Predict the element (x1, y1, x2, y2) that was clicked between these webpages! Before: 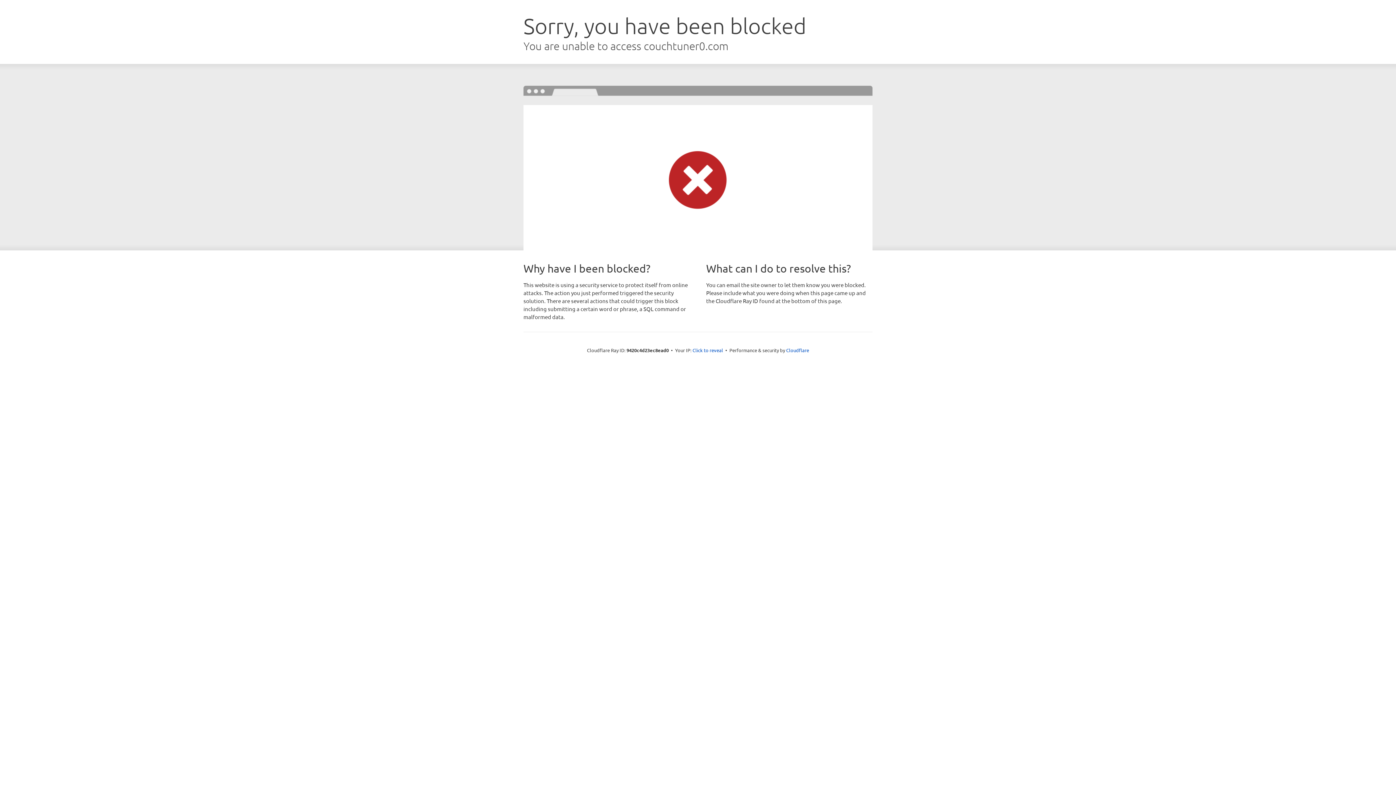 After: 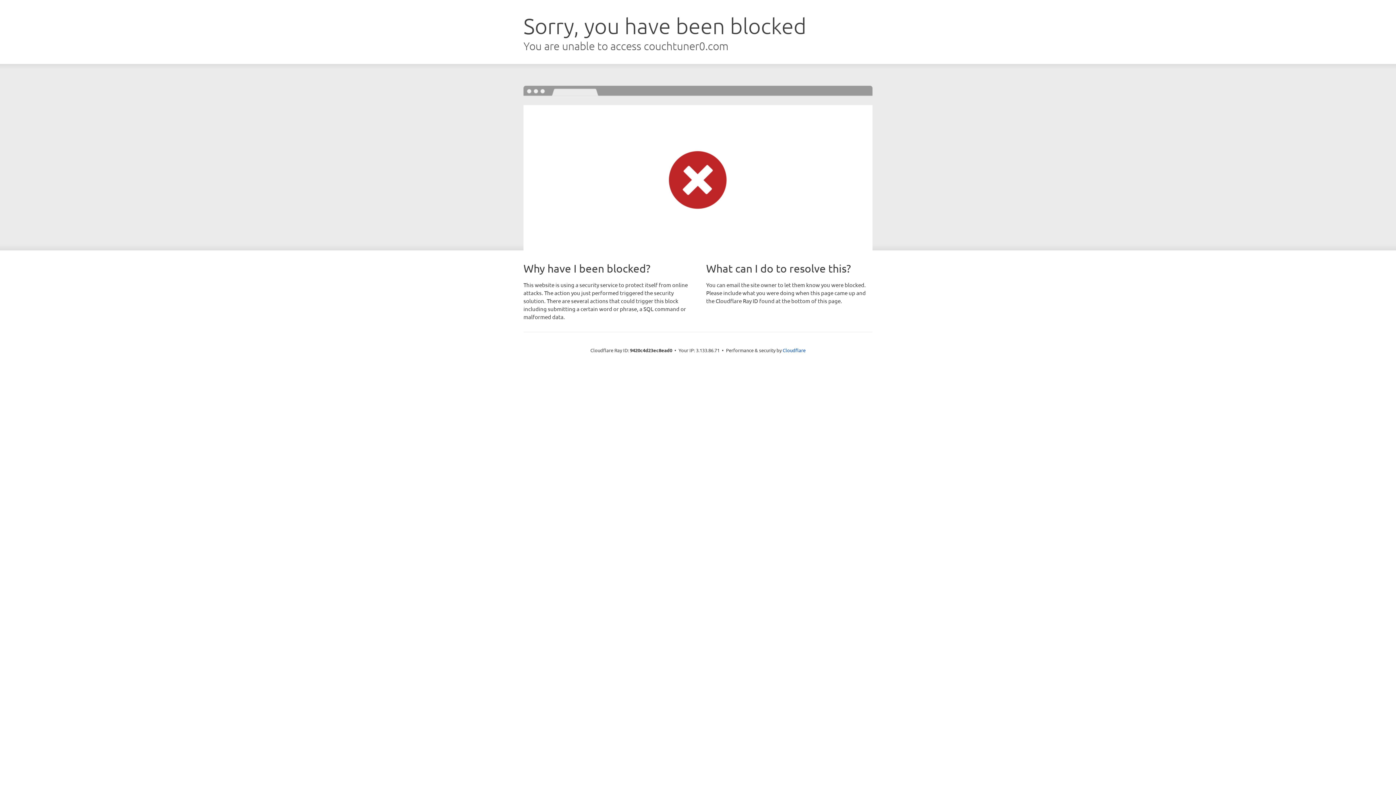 Action: bbox: (692, 346, 723, 353) label: Click to reveal